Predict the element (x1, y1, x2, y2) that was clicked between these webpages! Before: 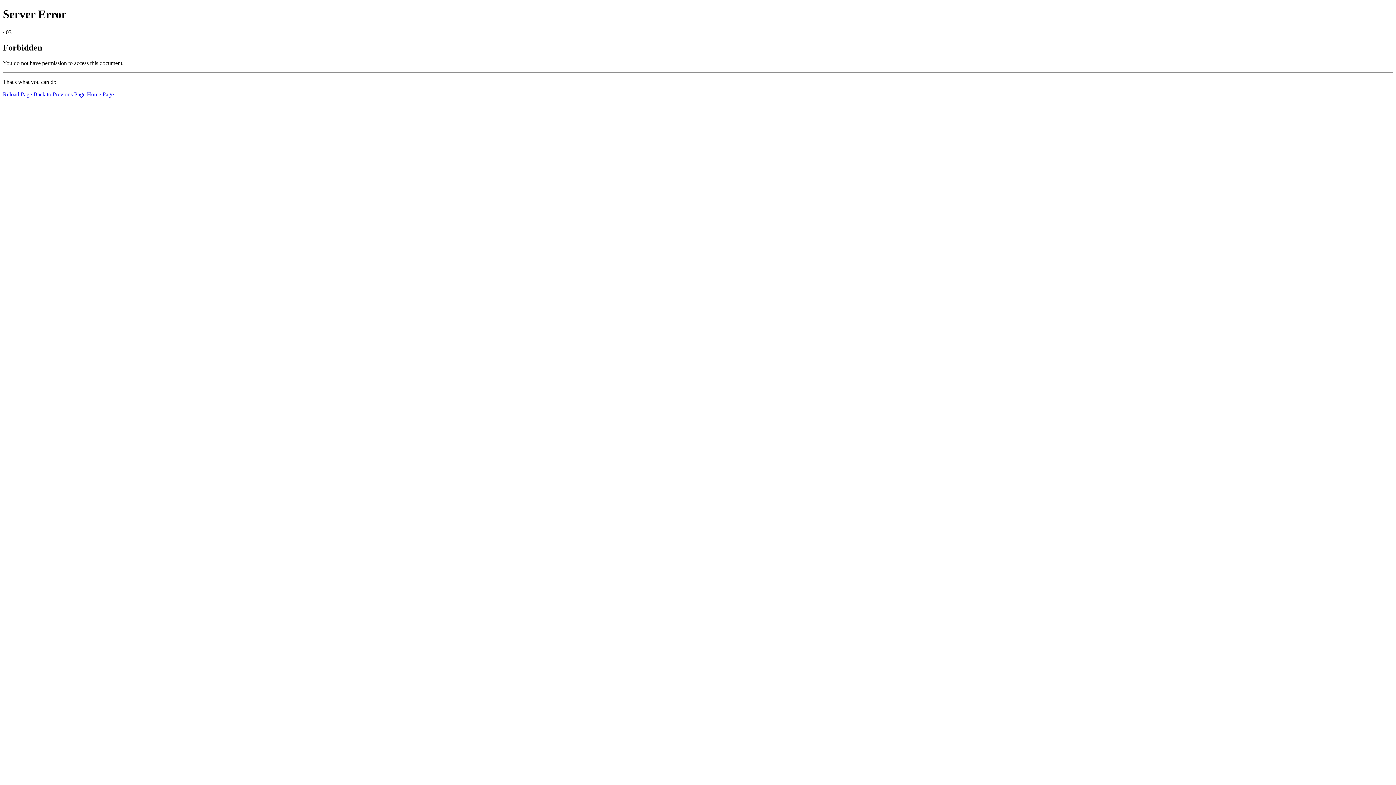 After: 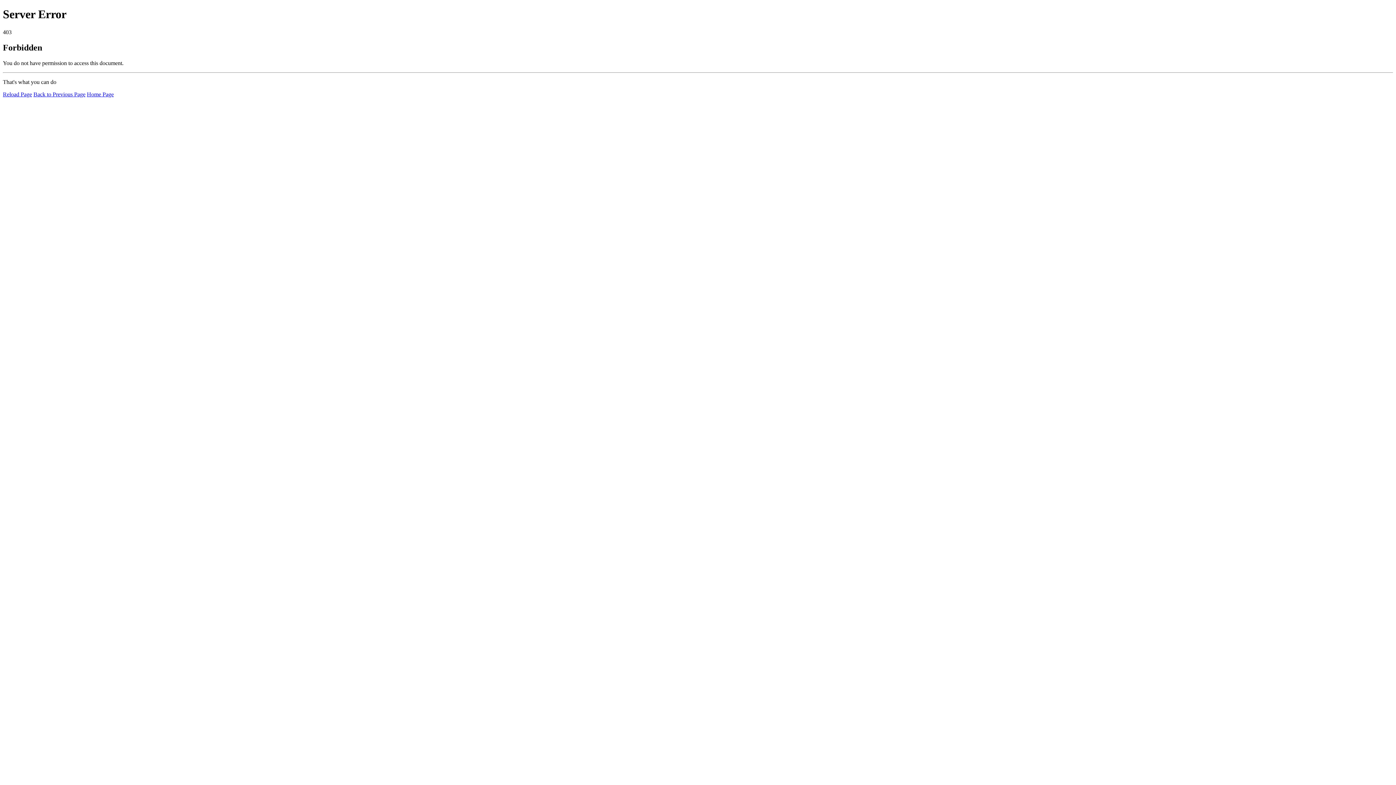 Action: bbox: (2, 91, 32, 97) label: Reload Page